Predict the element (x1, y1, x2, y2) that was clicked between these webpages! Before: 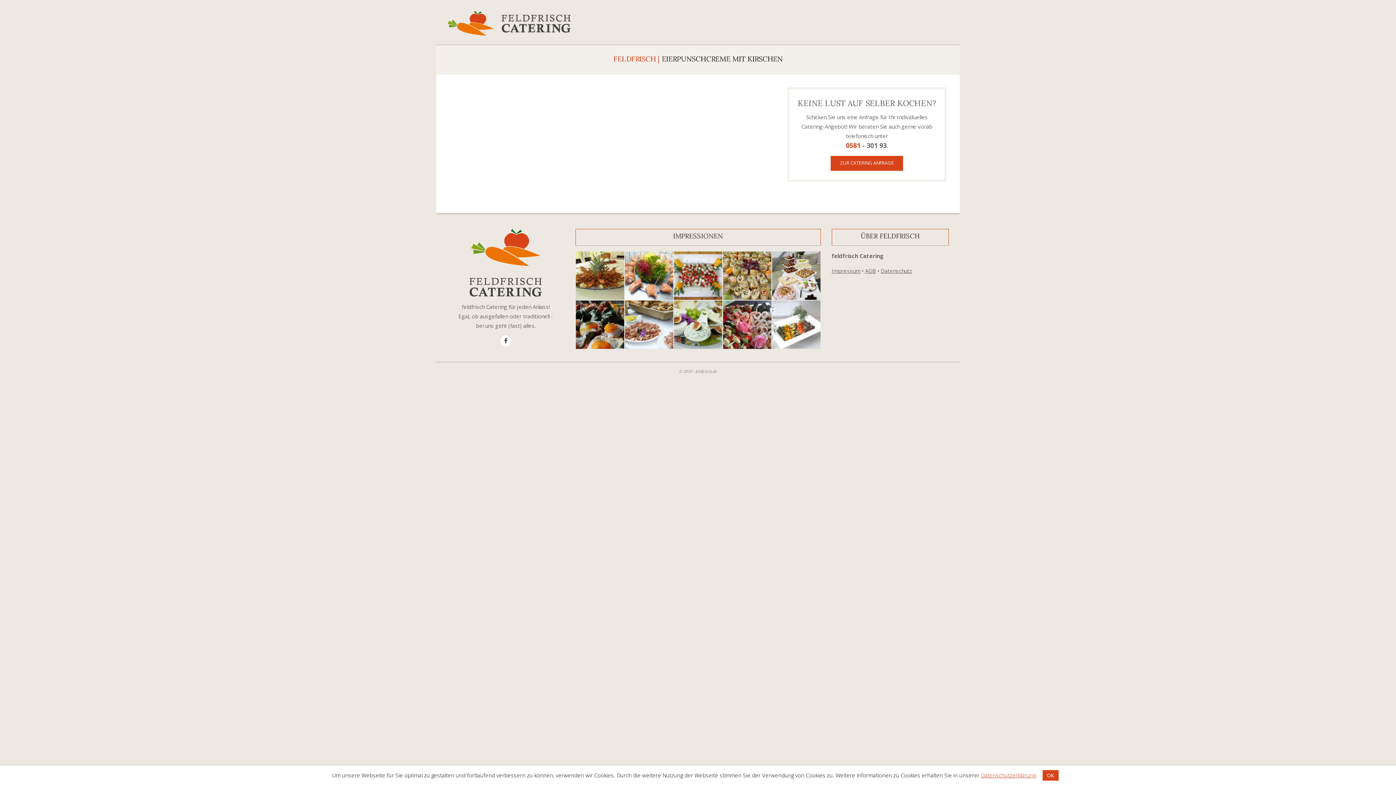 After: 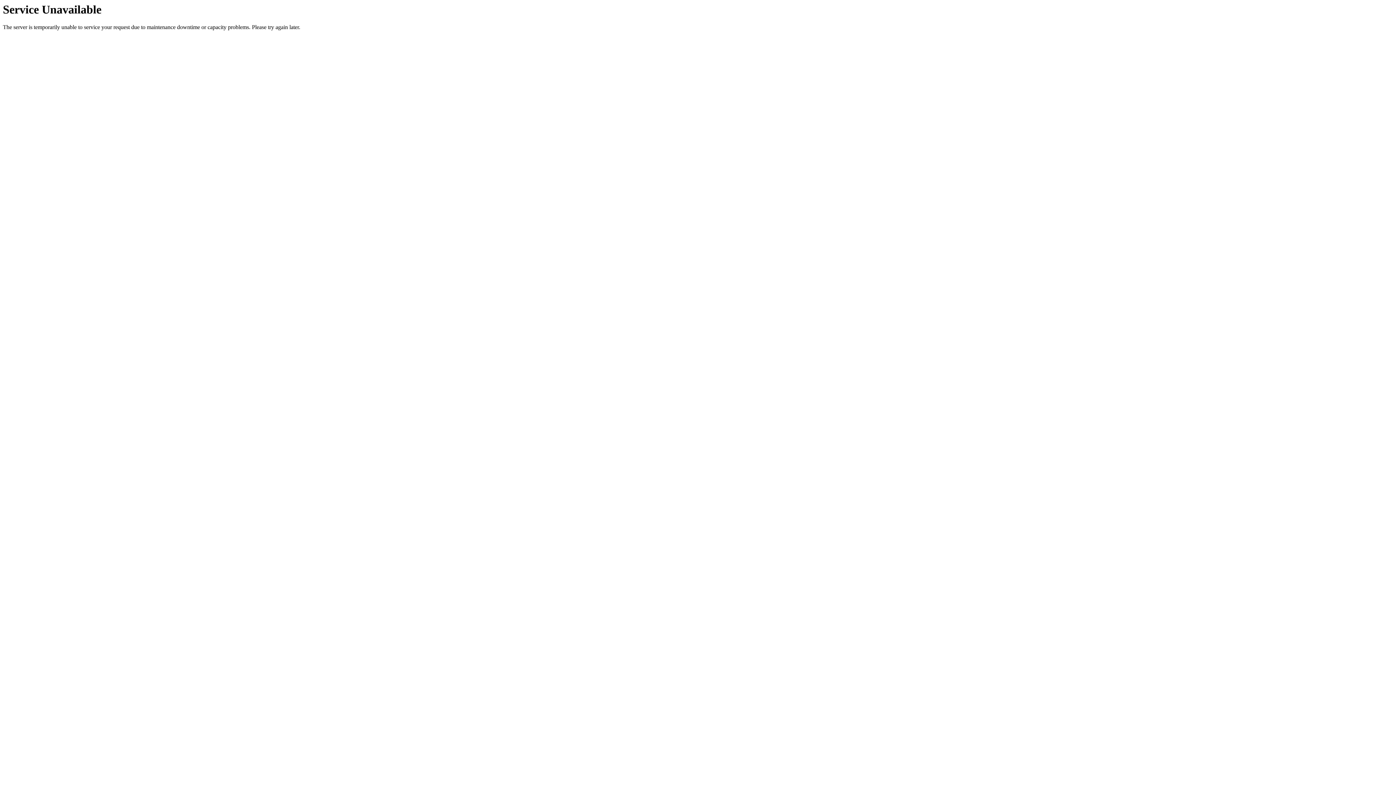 Action: bbox: (772, 252, 820, 260)